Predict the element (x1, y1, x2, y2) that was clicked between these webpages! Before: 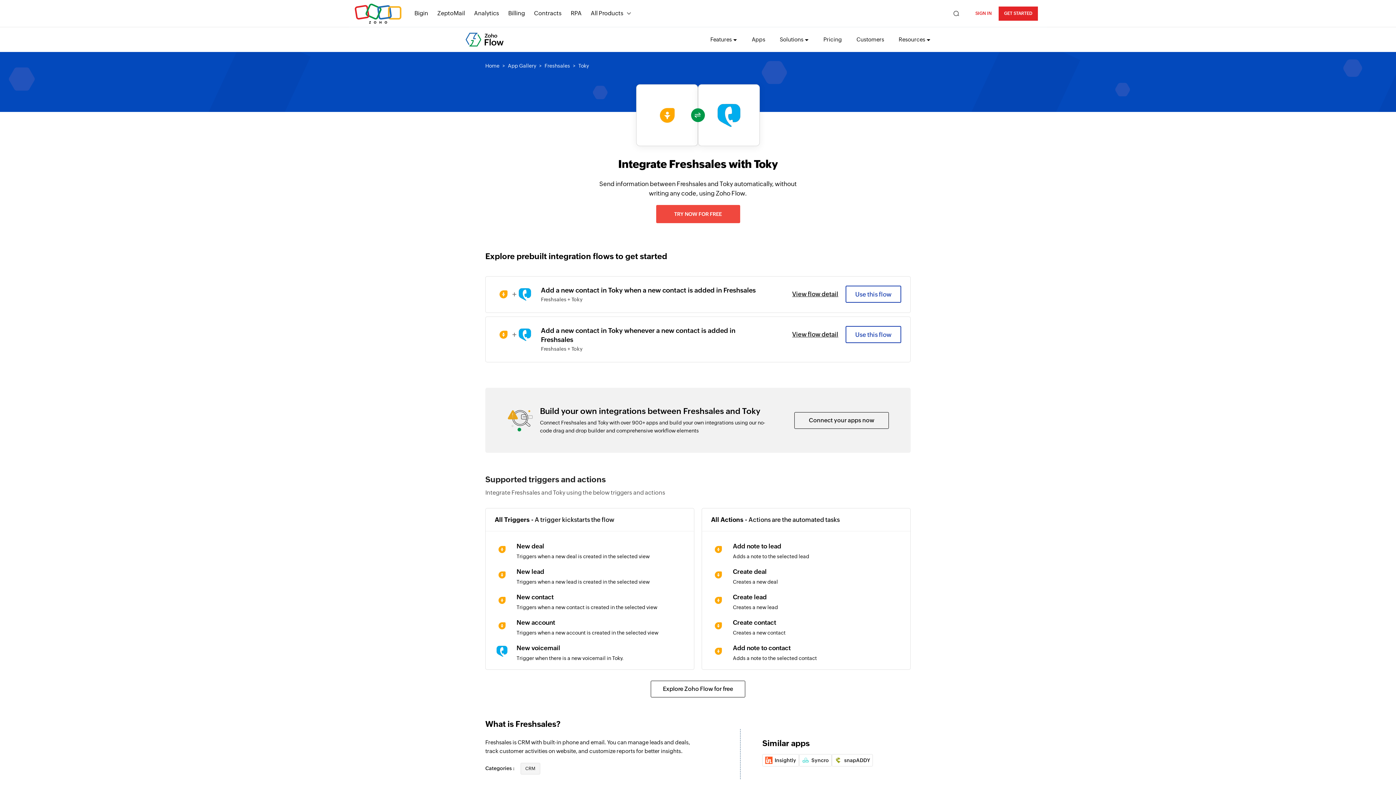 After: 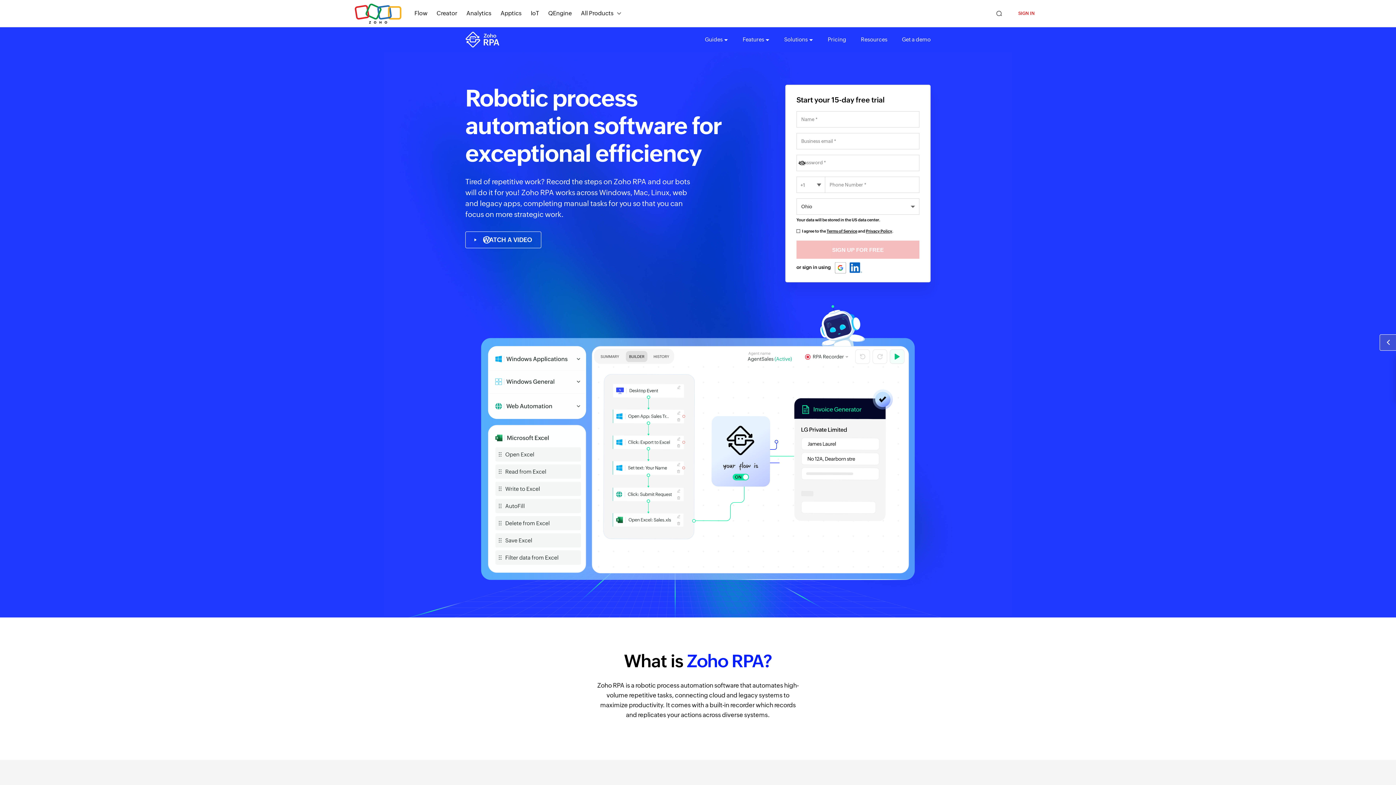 Action: bbox: (570, 5, 581, 21) label: RPA